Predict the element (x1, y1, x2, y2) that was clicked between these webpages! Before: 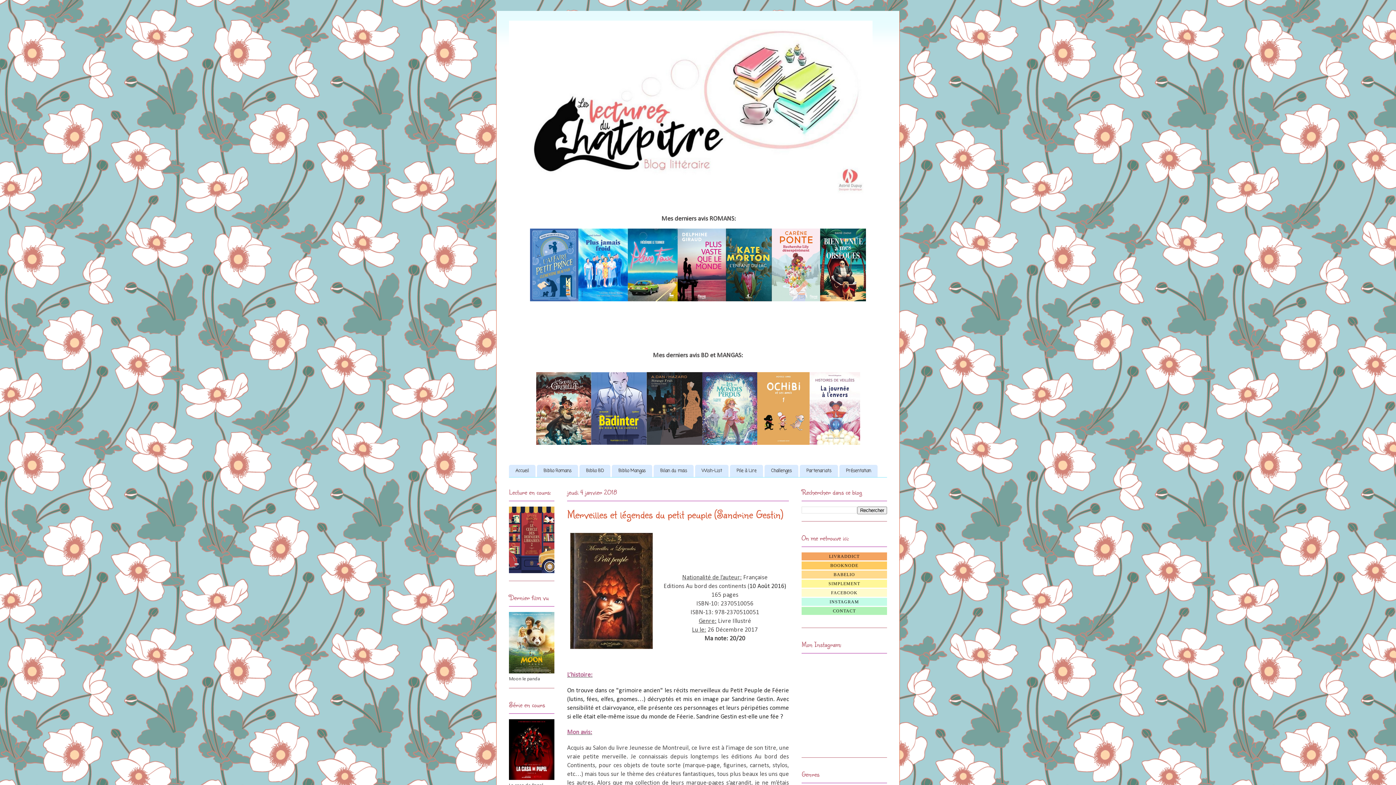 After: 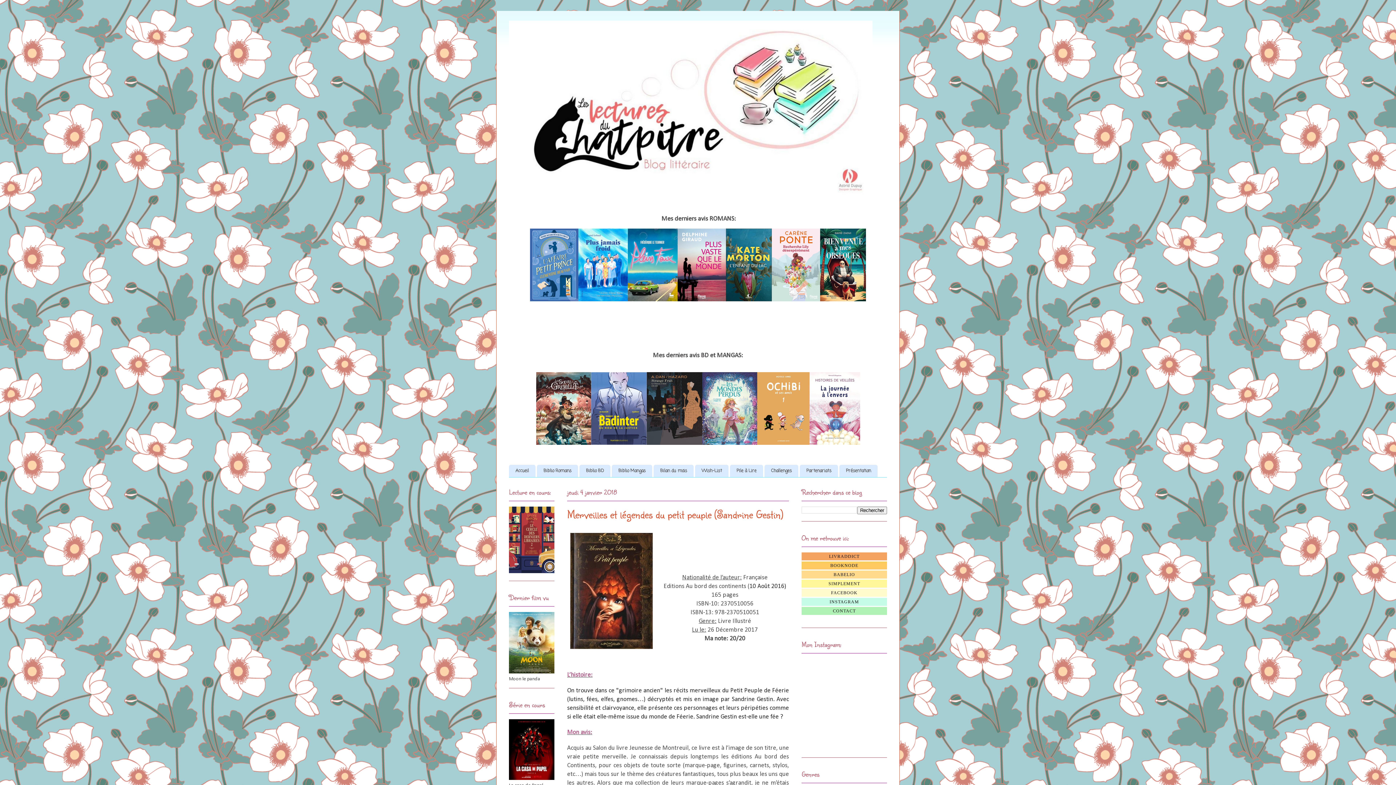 Action: bbox: (801, 588, 887, 596) label: FACEBOOK